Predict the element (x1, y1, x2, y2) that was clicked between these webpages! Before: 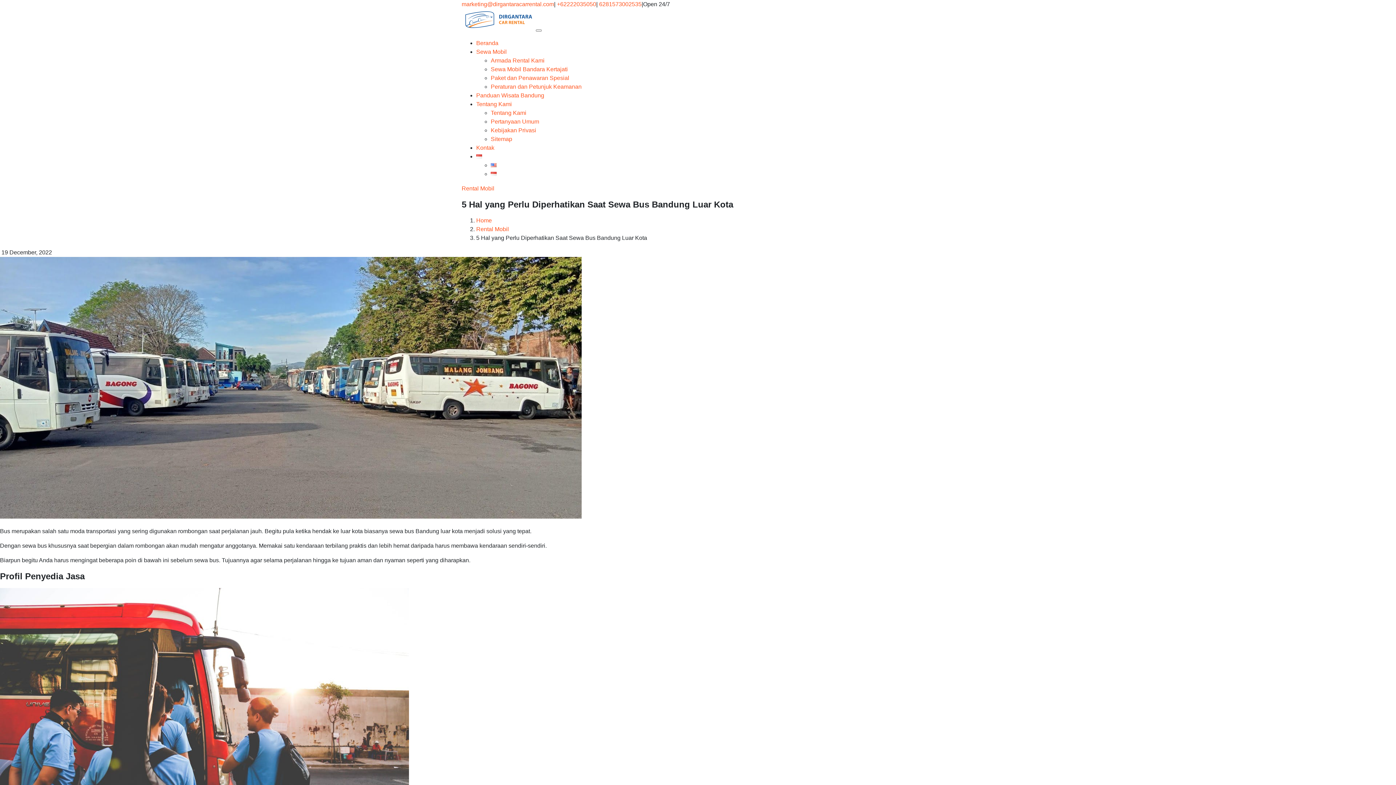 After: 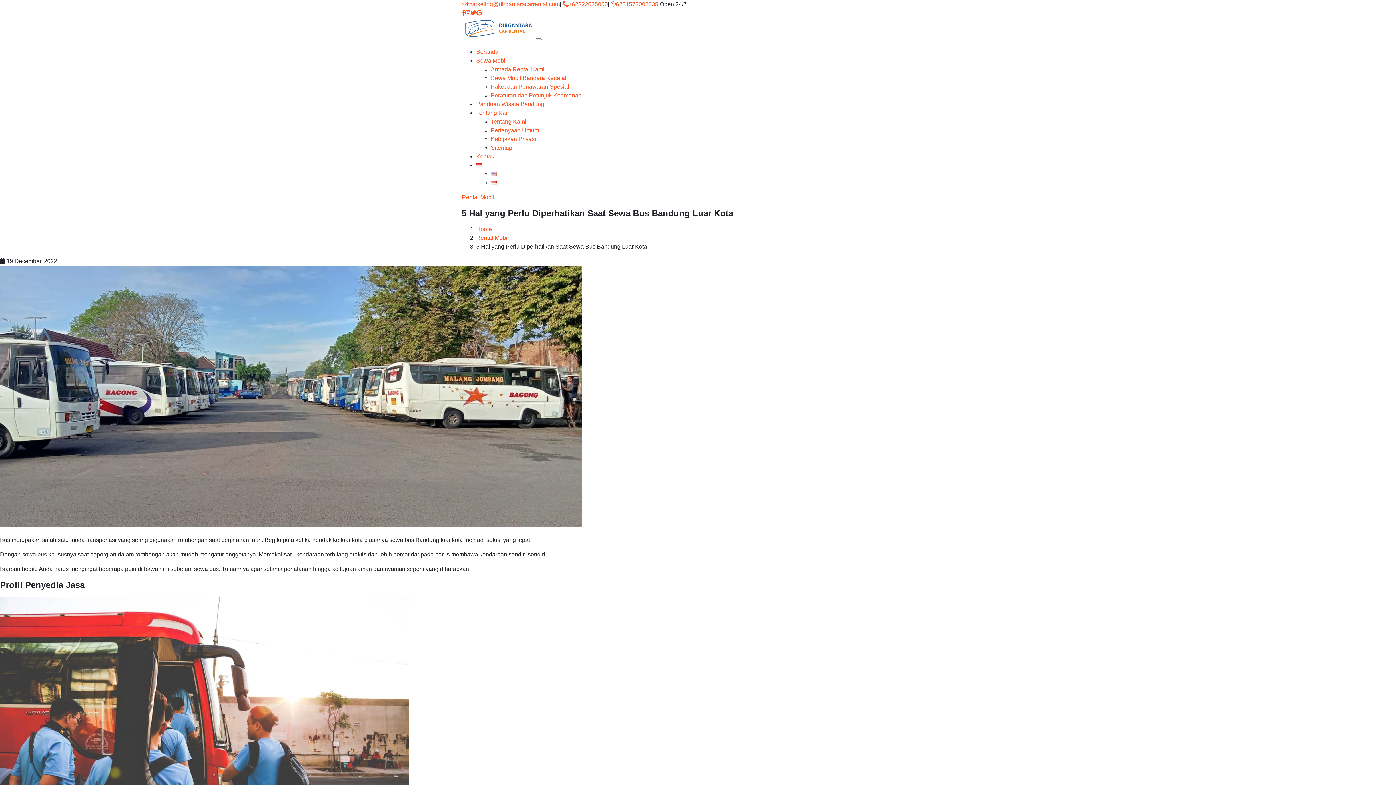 Action: label: Sewa Mobil bbox: (476, 48, 506, 54)